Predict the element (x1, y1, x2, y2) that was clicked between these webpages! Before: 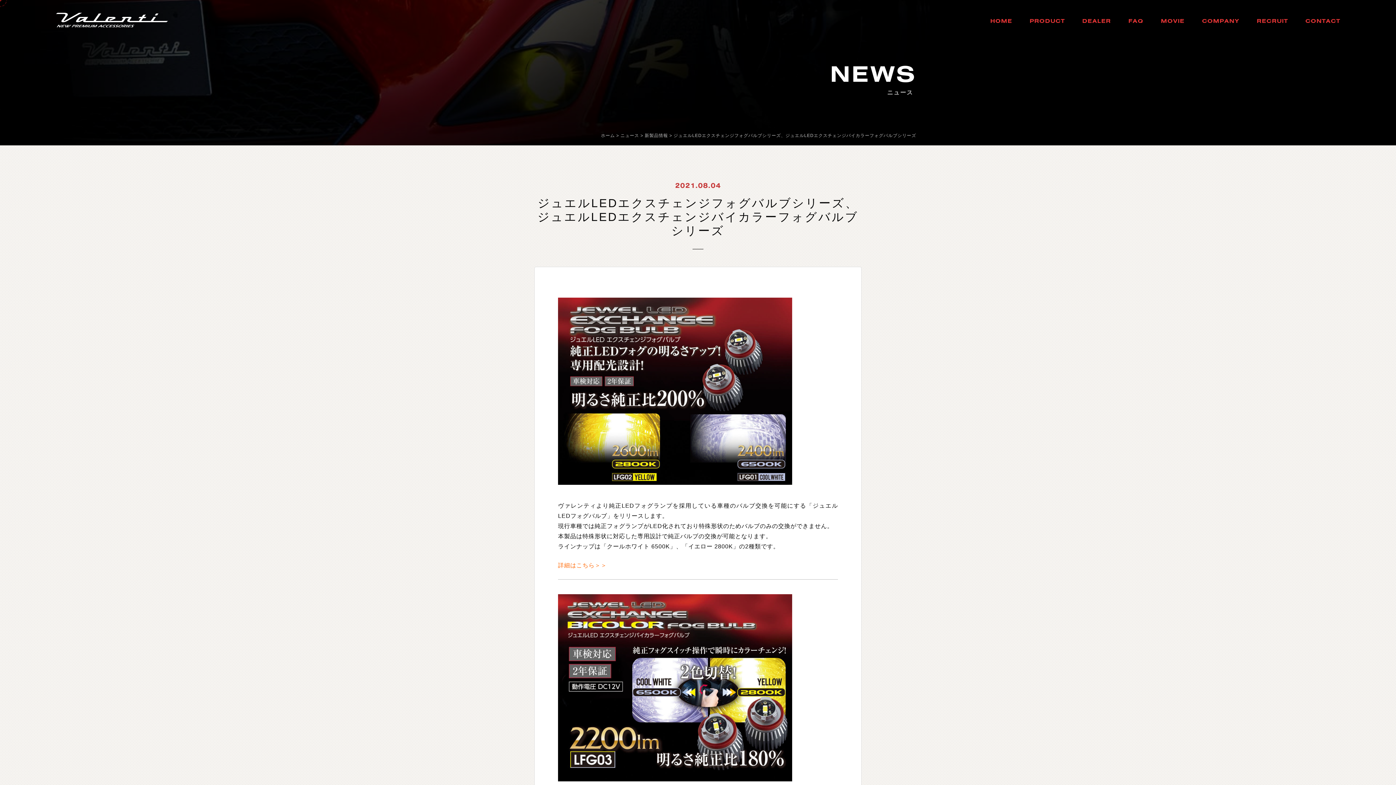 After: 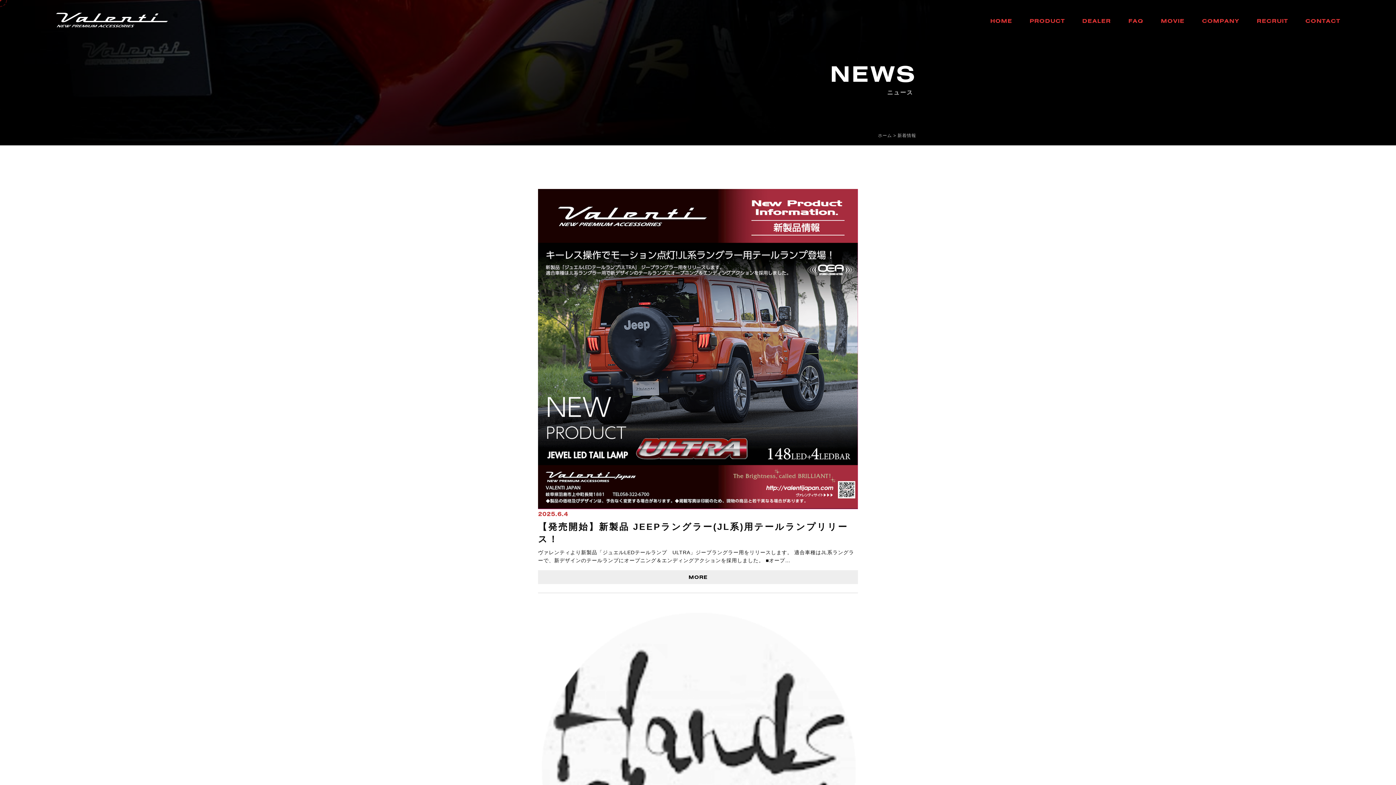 Action: bbox: (620, 133, 639, 138) label: ニュース